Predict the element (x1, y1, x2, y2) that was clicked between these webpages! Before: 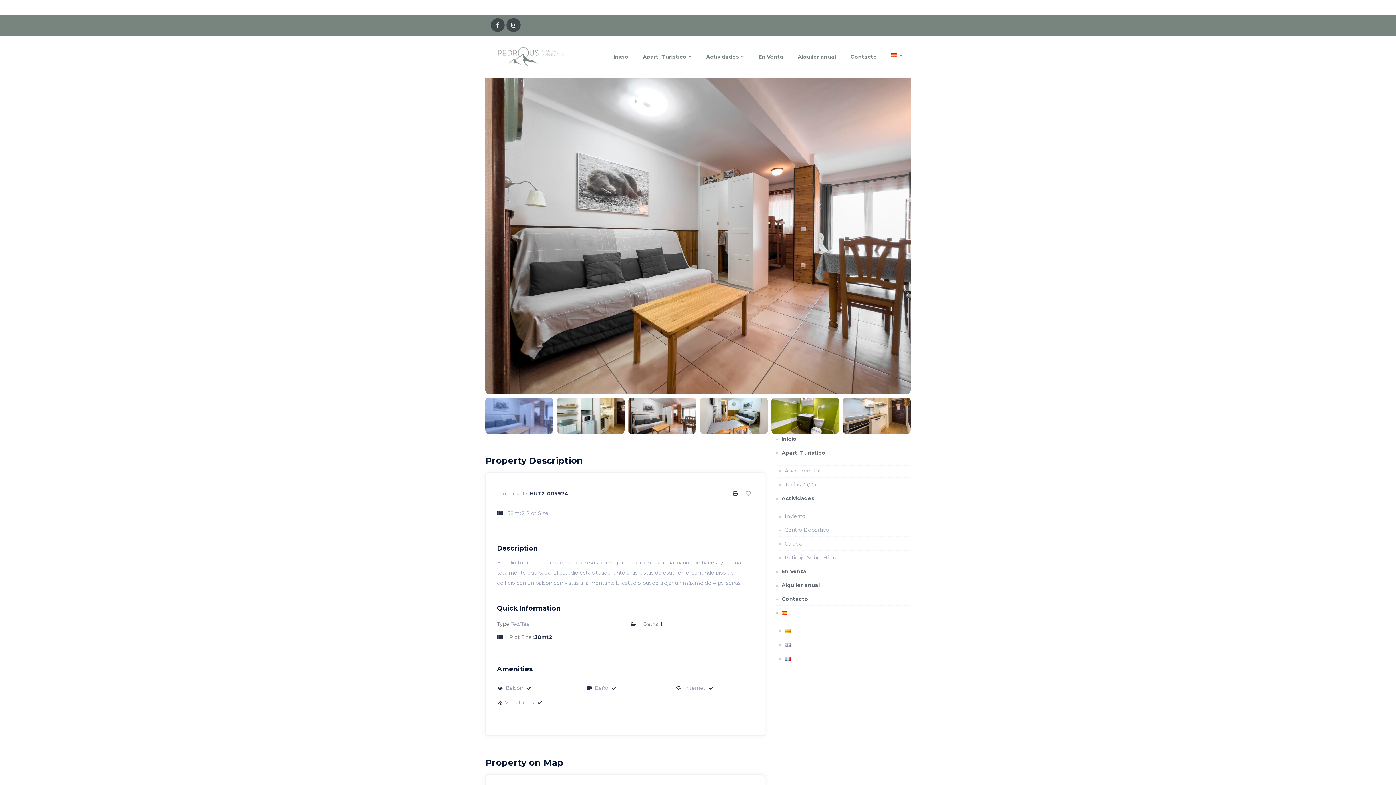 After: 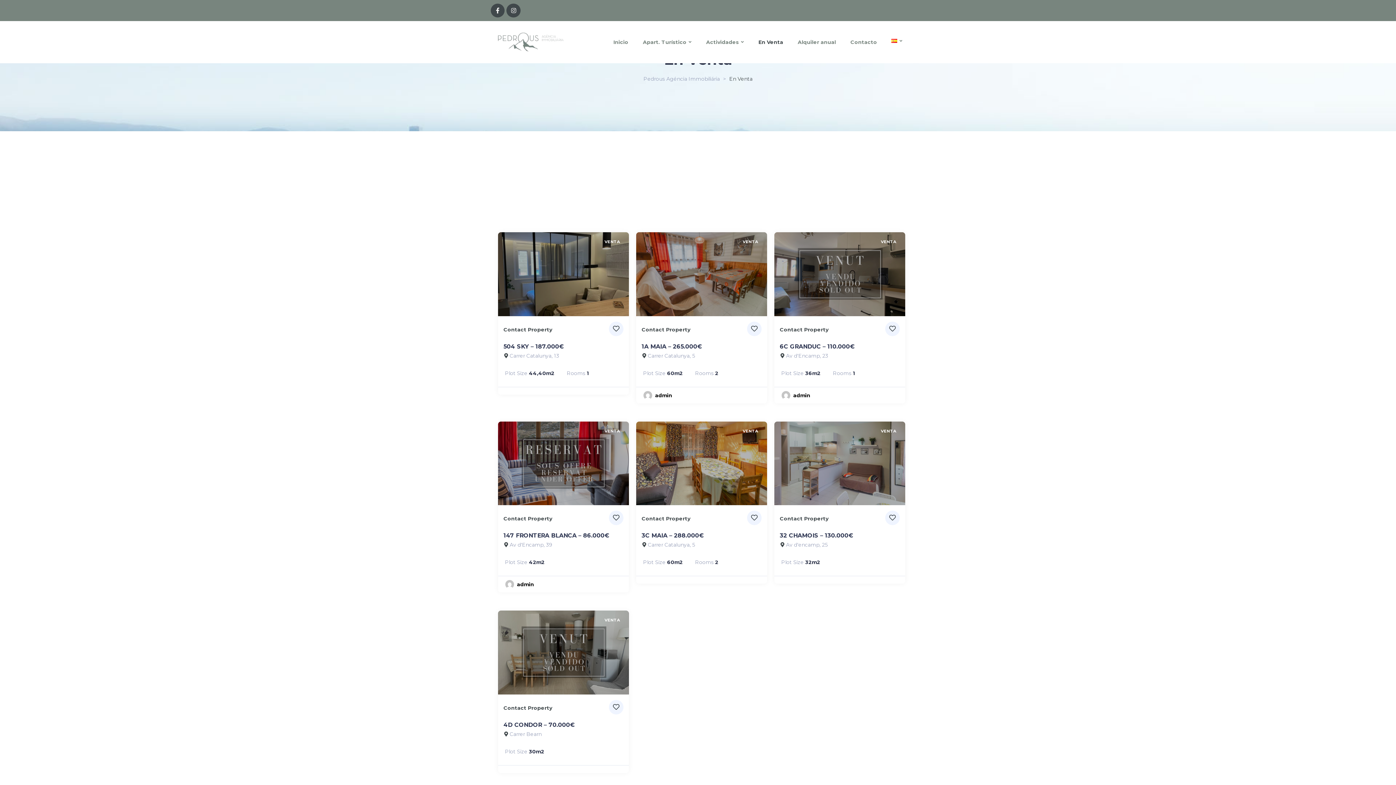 Action: label: En Venta bbox: (758, 49, 783, 64)